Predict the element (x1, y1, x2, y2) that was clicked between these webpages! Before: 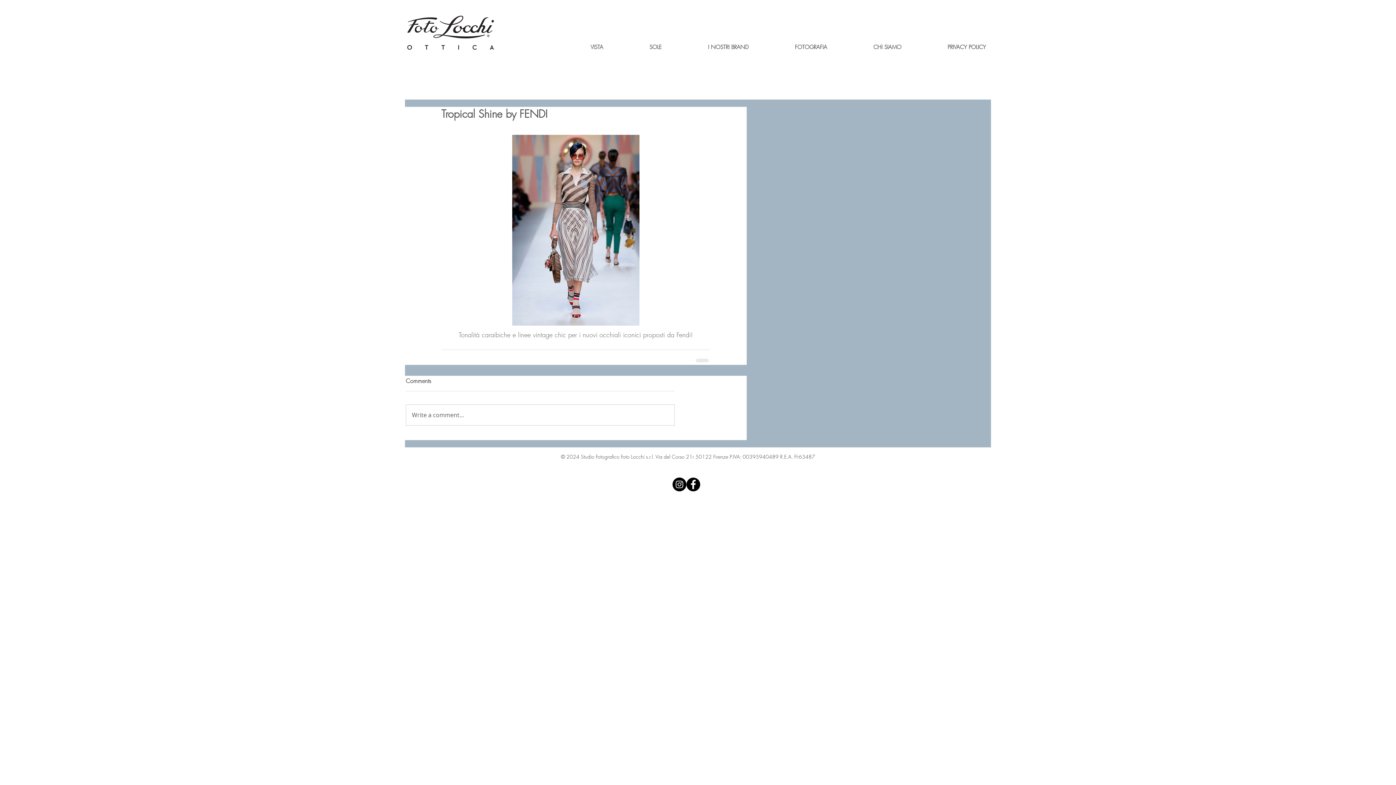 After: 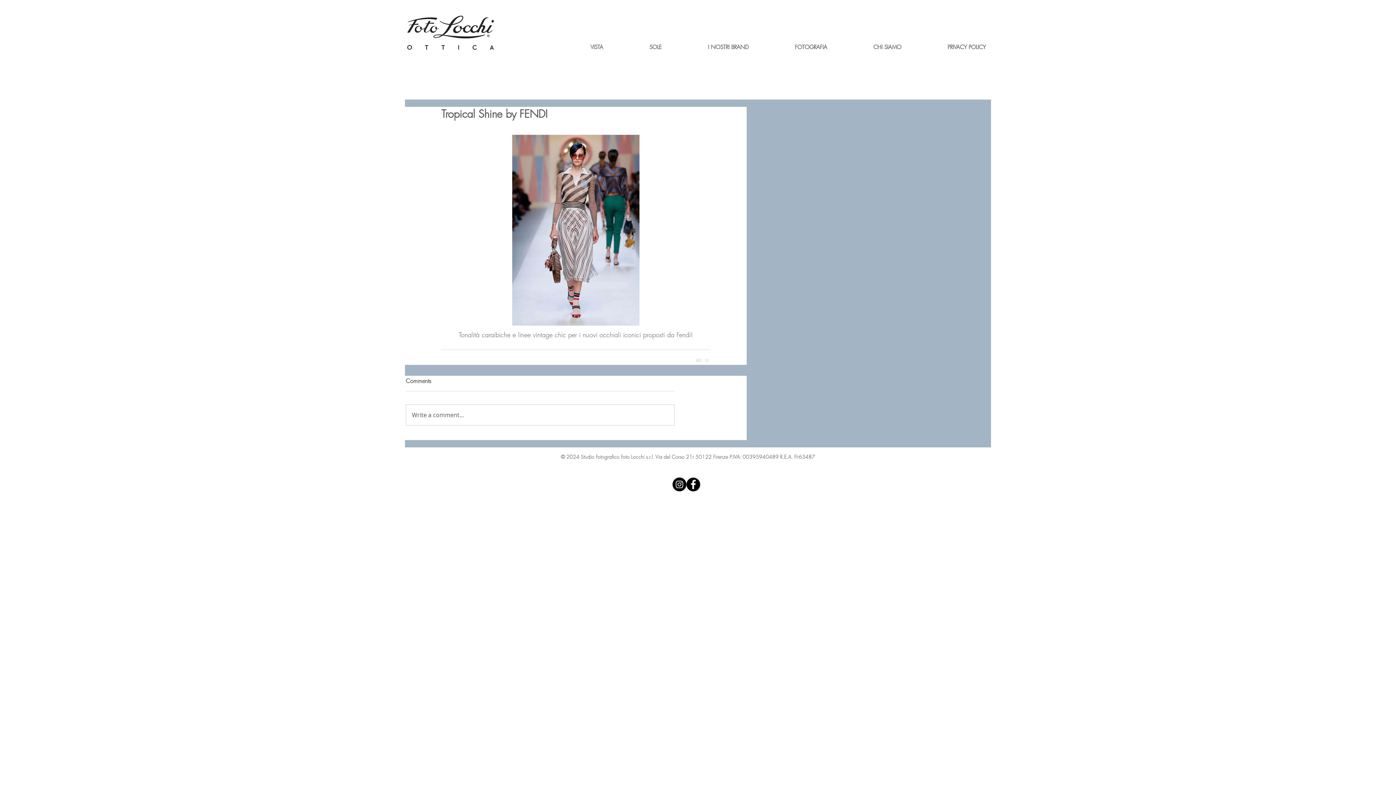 Action: bbox: (672, 477, 686, 491) label: Instagram - Black Circle